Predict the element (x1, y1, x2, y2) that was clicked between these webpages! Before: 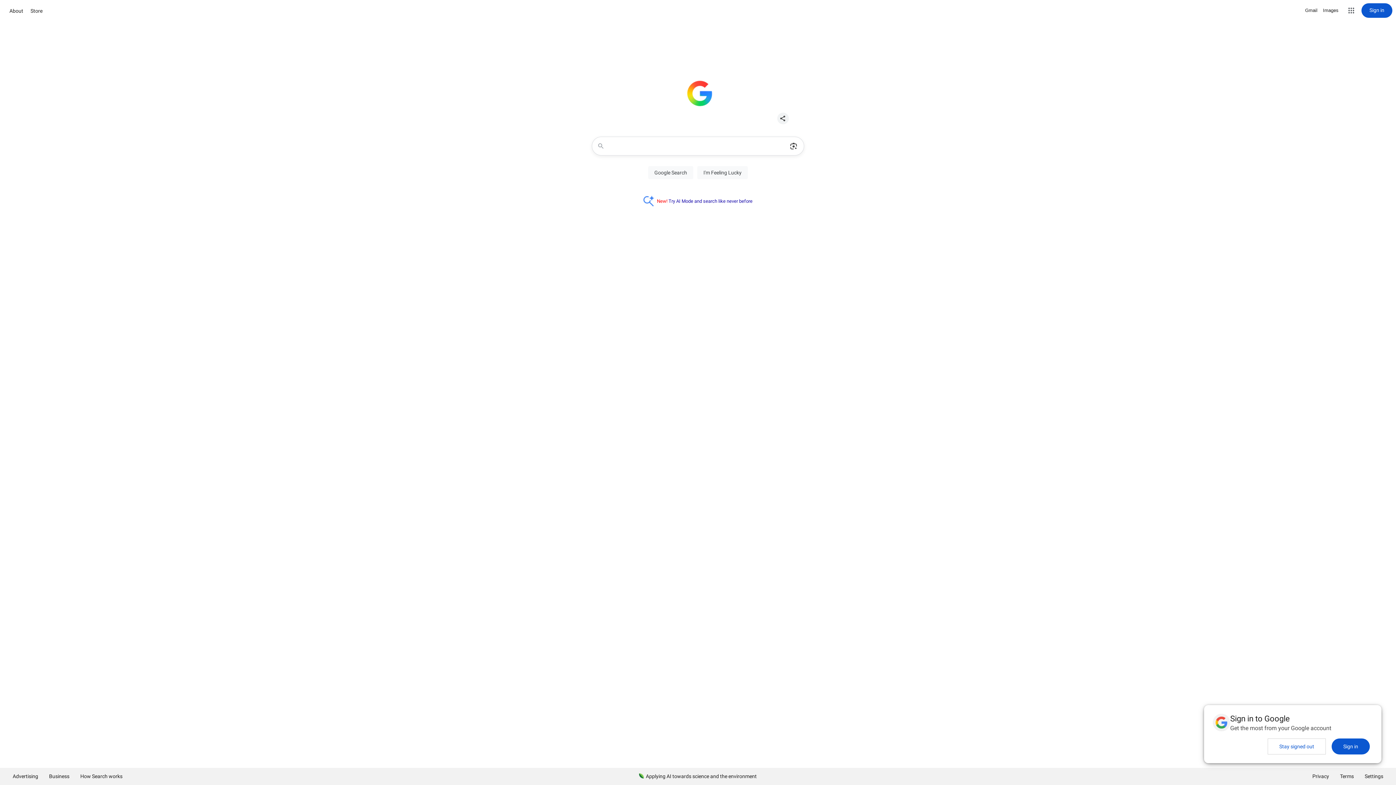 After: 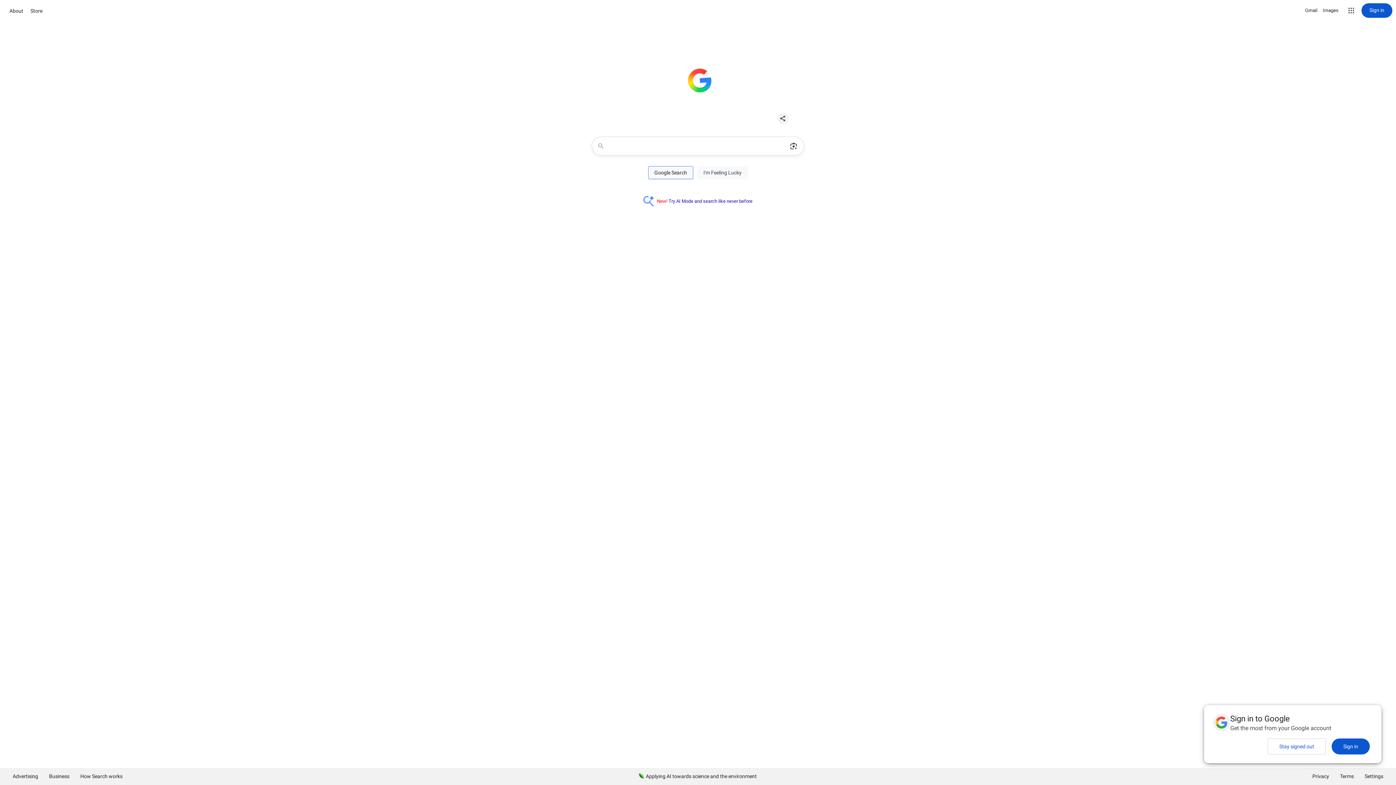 Action: label: Google Search bbox: (648, 166, 693, 179)